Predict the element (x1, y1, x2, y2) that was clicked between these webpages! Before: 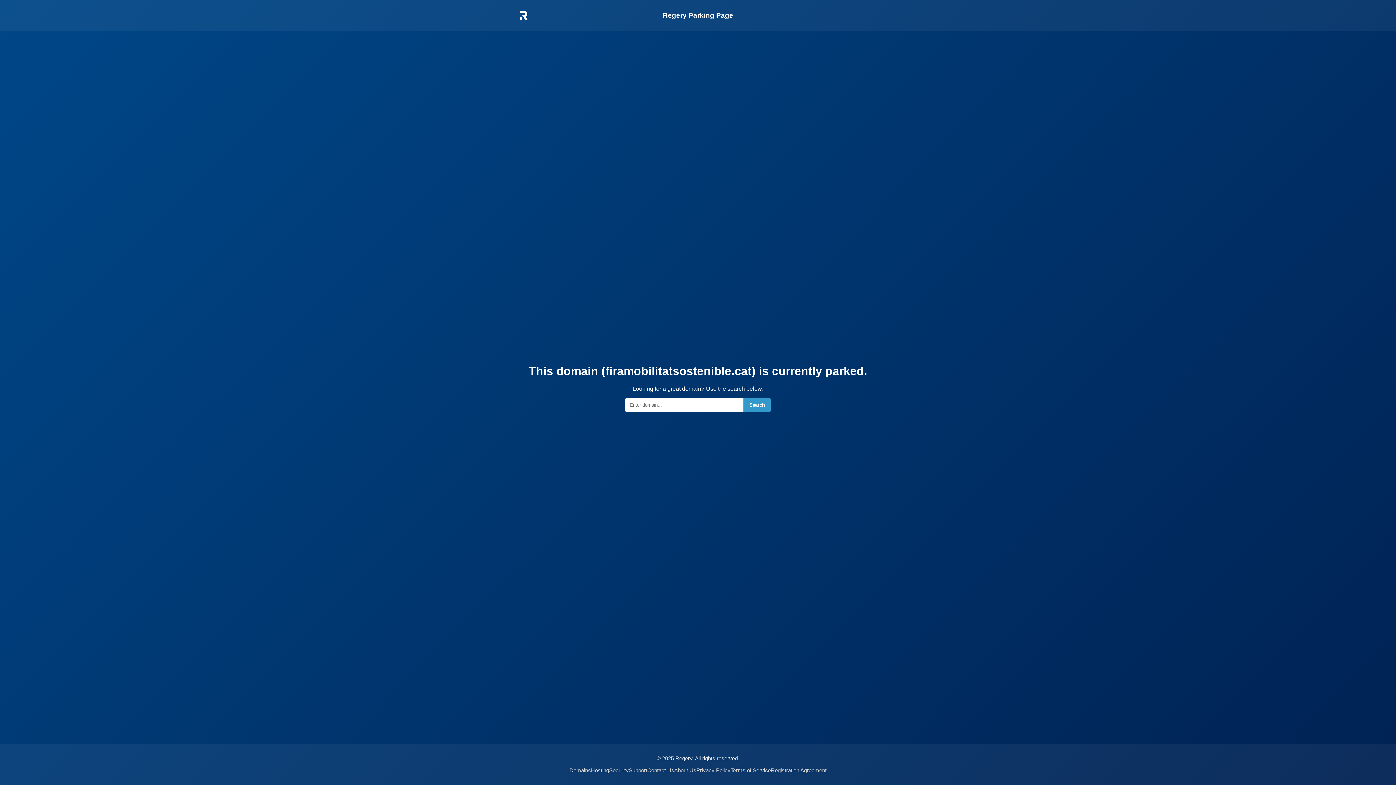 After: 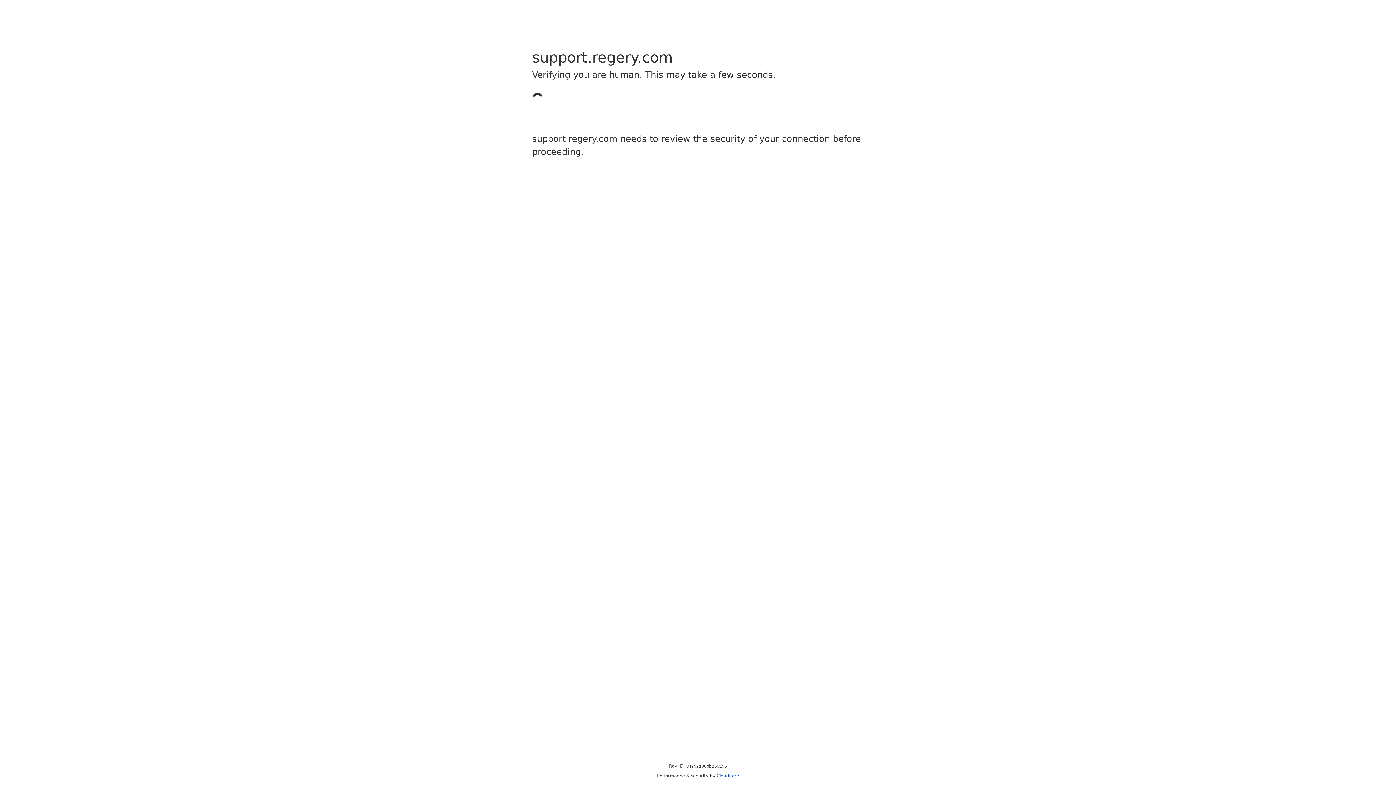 Action: bbox: (628, 767, 647, 773) label: Support